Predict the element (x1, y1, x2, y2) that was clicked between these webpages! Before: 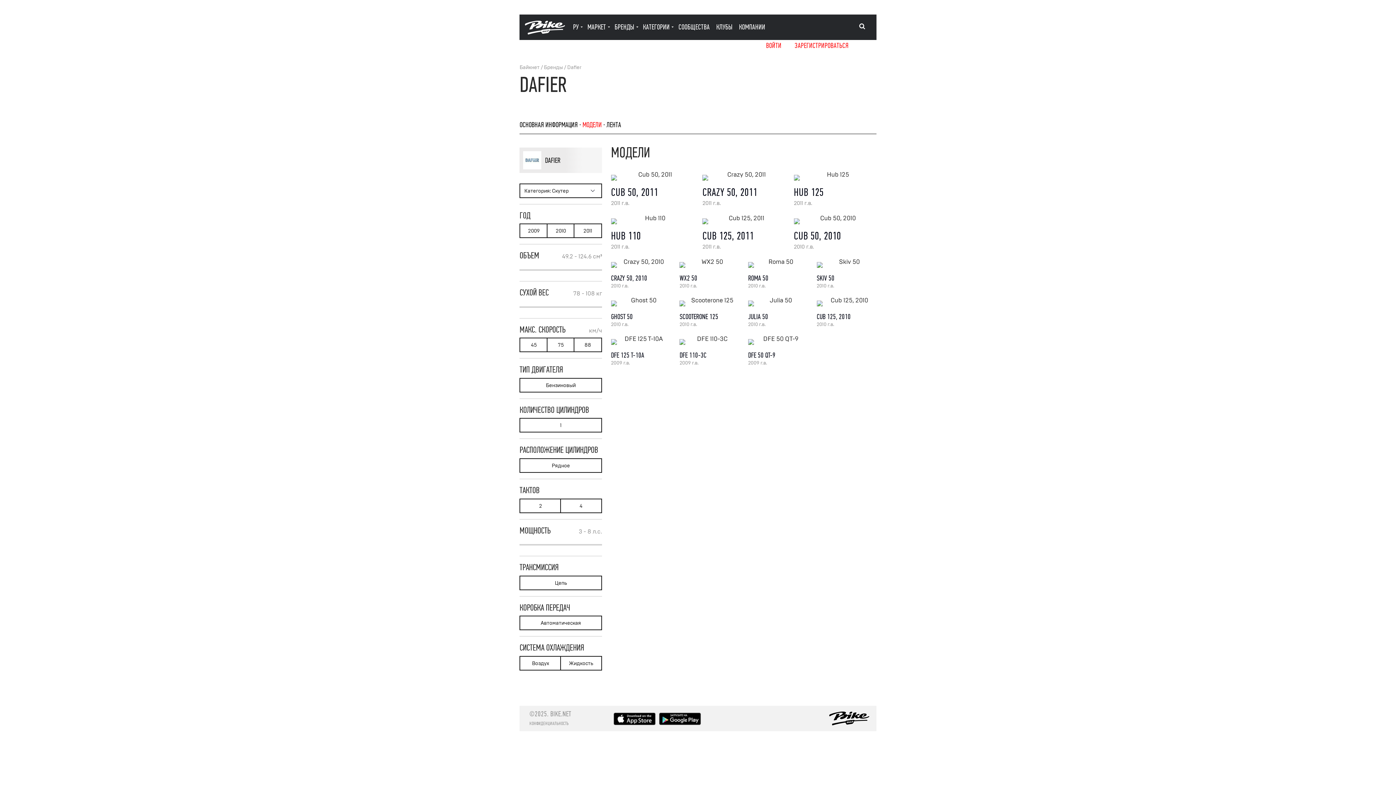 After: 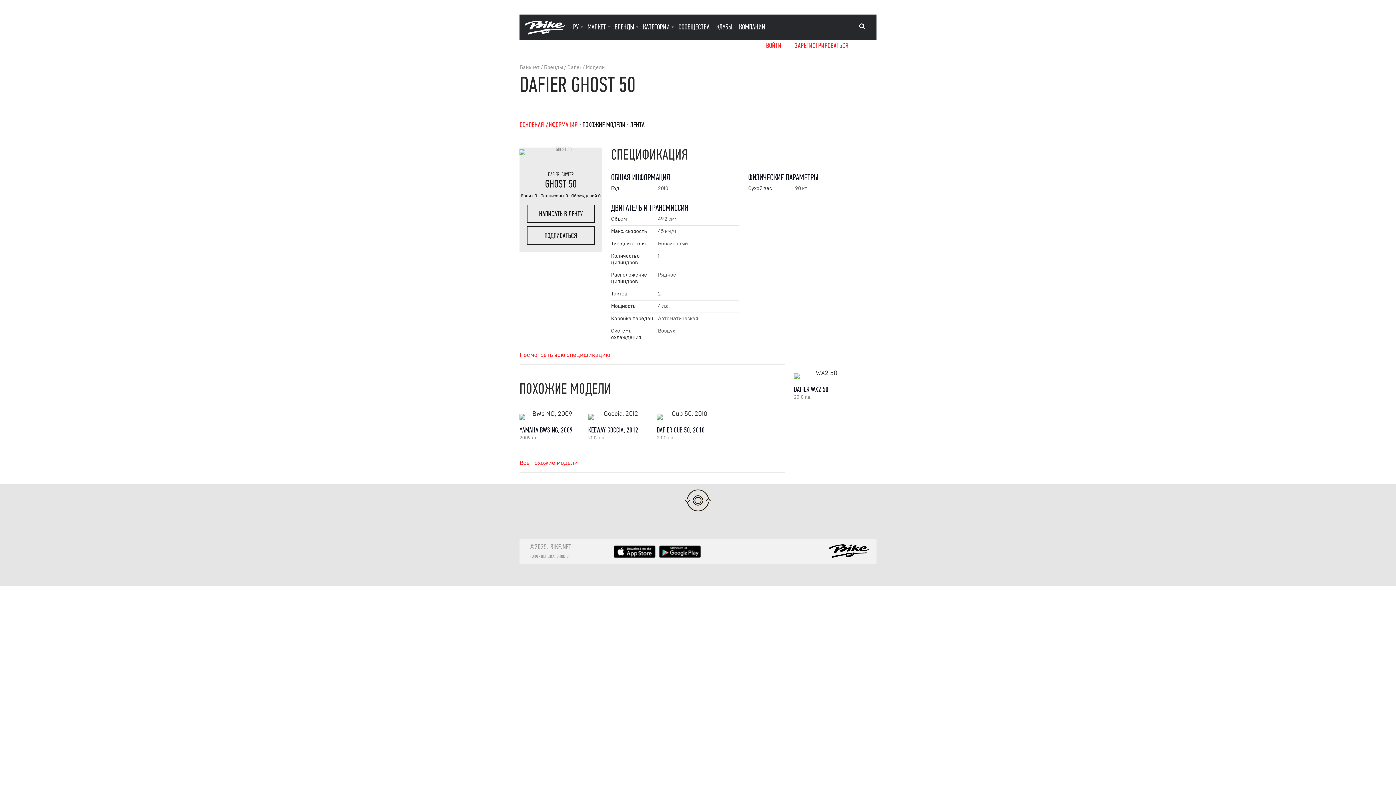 Action: bbox: (611, 312, 632, 321) label: GHOST 50